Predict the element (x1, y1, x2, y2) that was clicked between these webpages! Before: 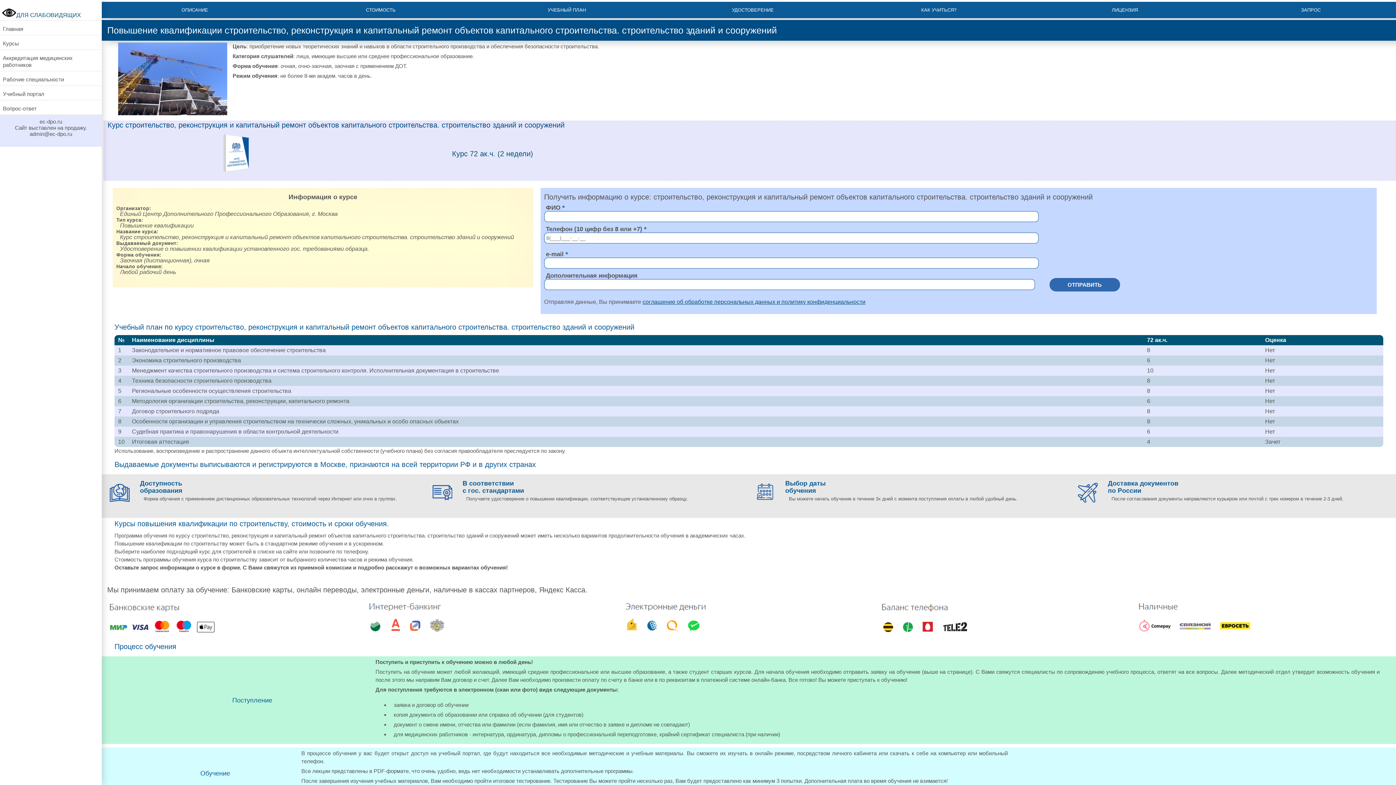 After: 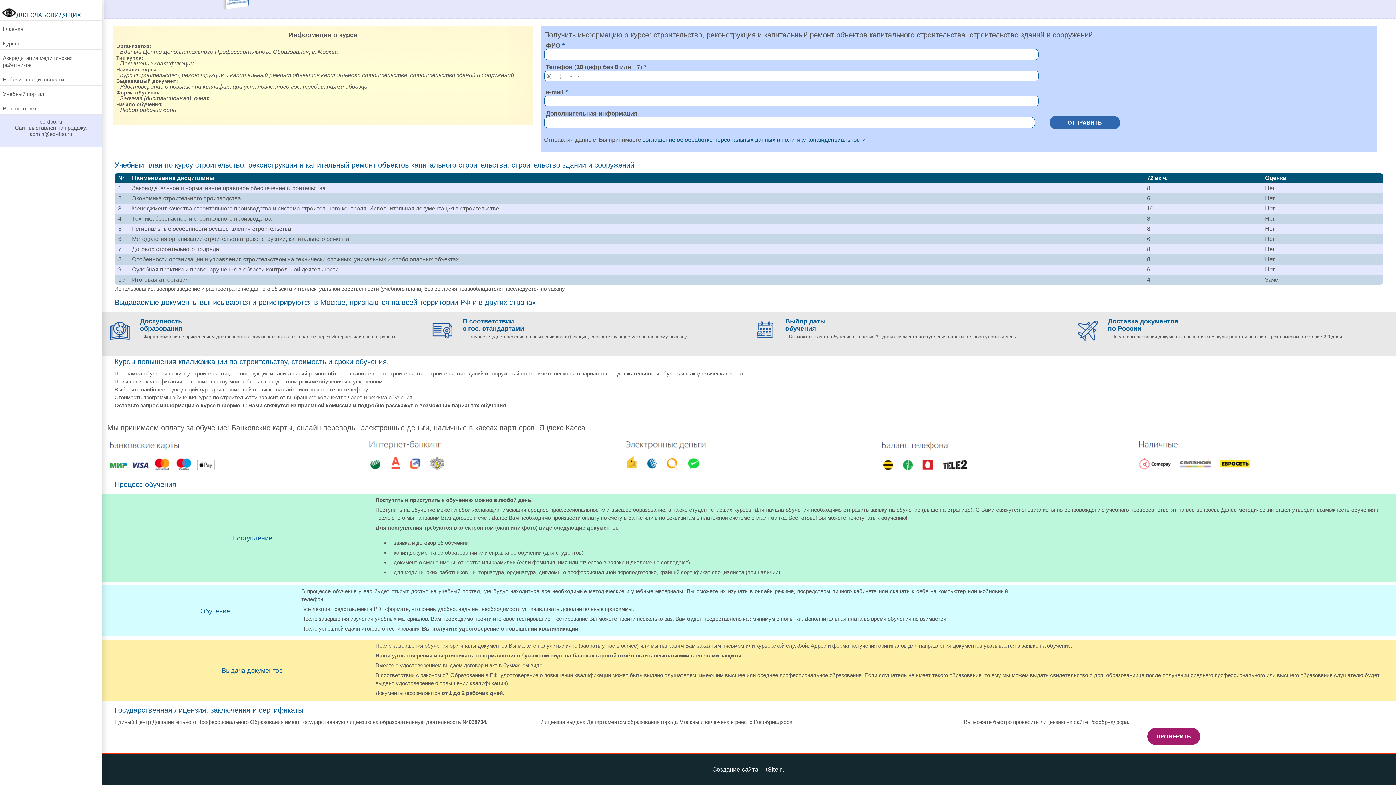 Action: label: КАК УЧИТЬСЯ? bbox: (846, 1, 1032, 18)